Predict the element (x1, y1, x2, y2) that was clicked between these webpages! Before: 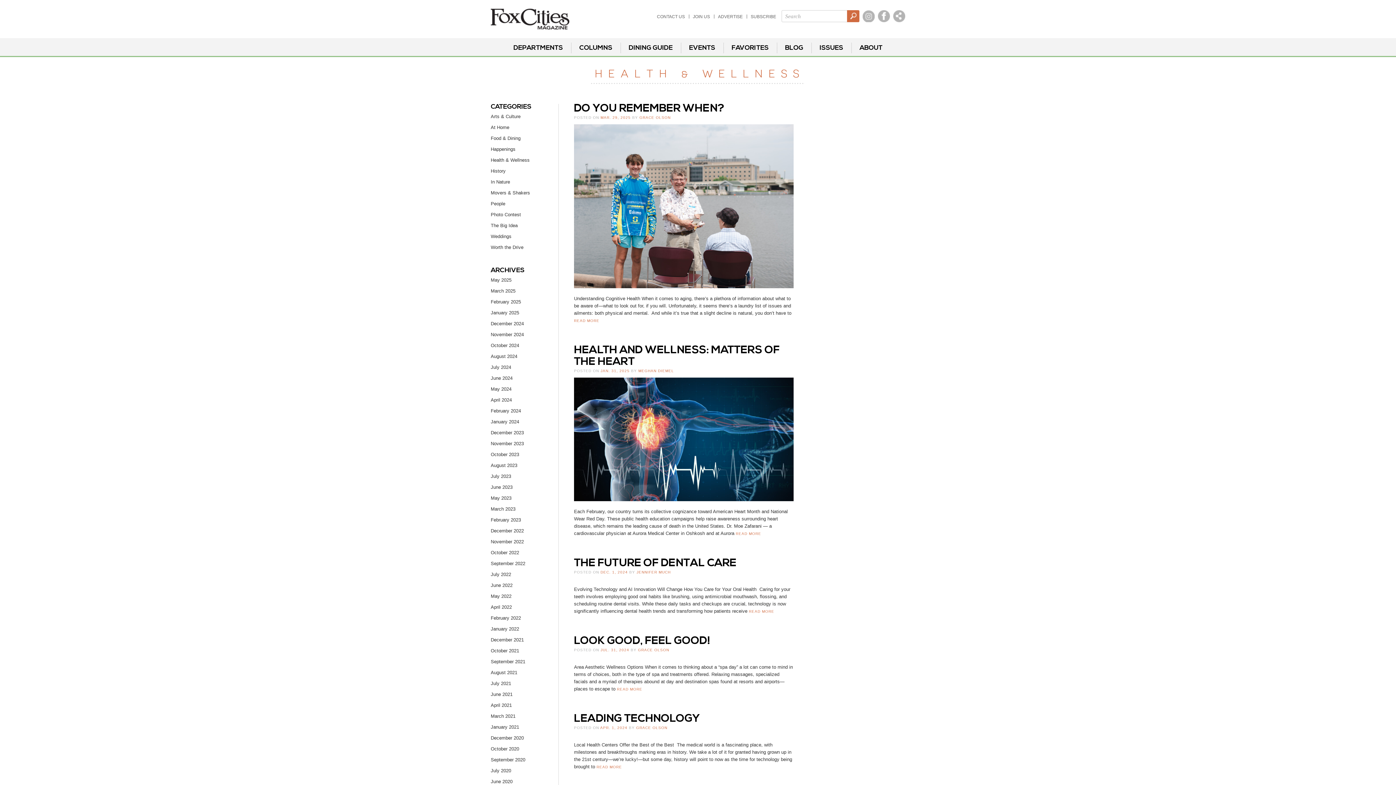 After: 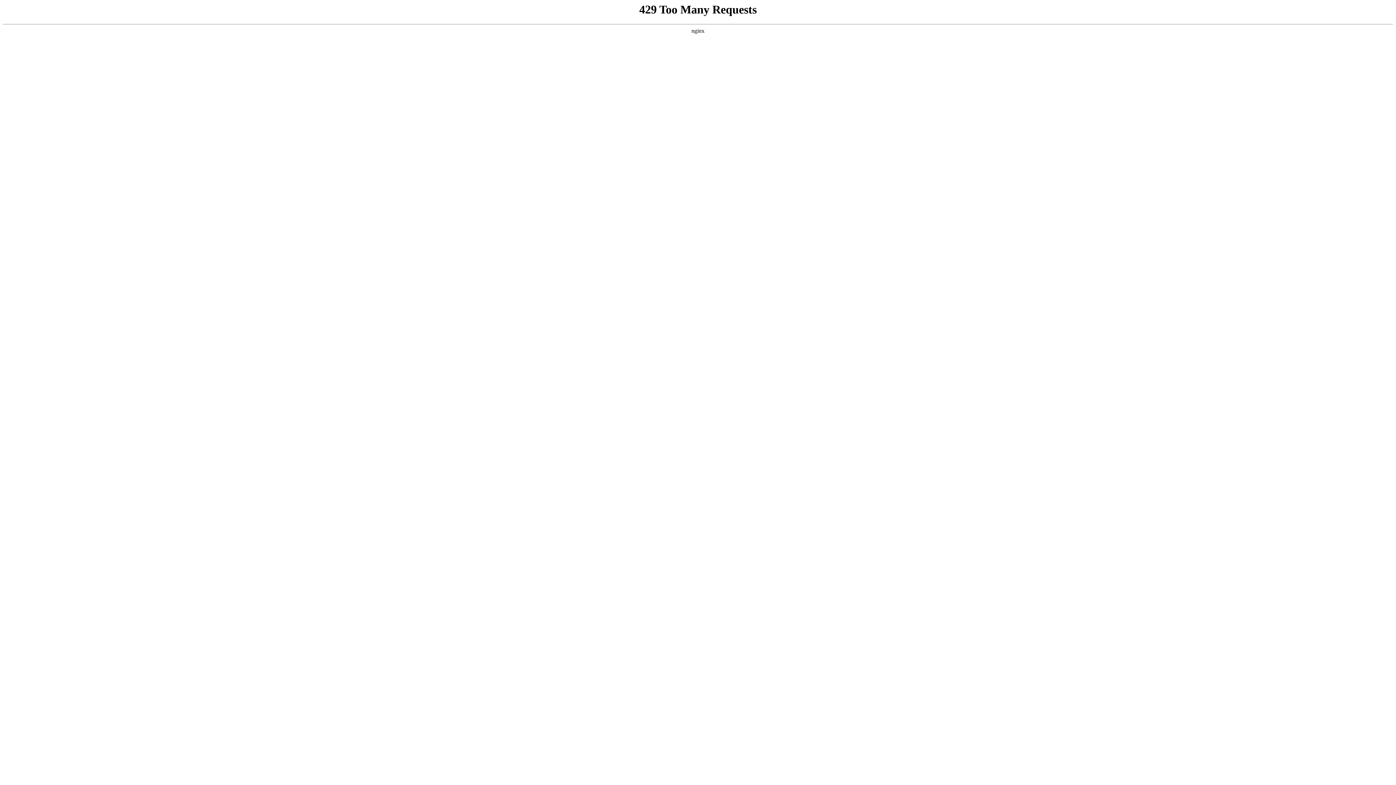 Action: label: May 2024 bbox: (489, 384, 550, 394)